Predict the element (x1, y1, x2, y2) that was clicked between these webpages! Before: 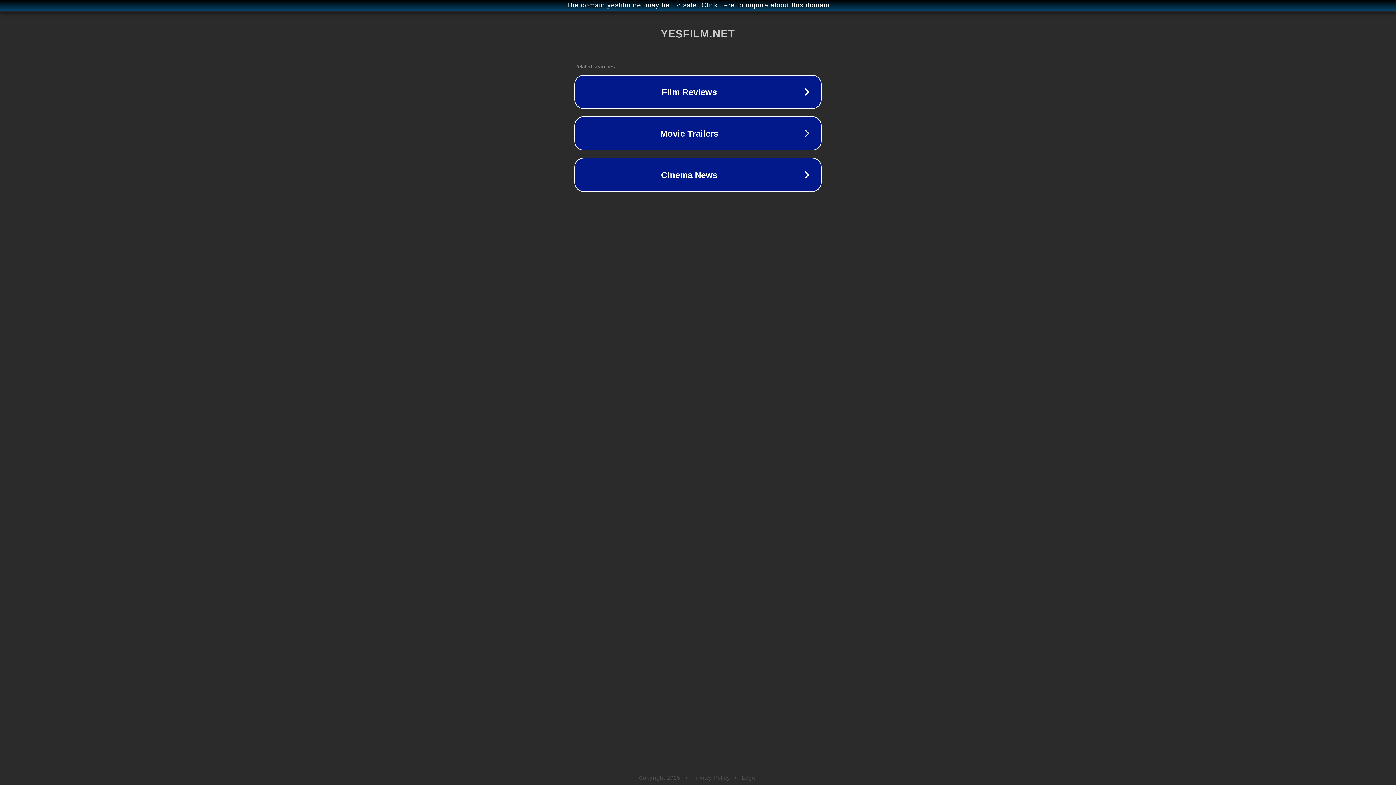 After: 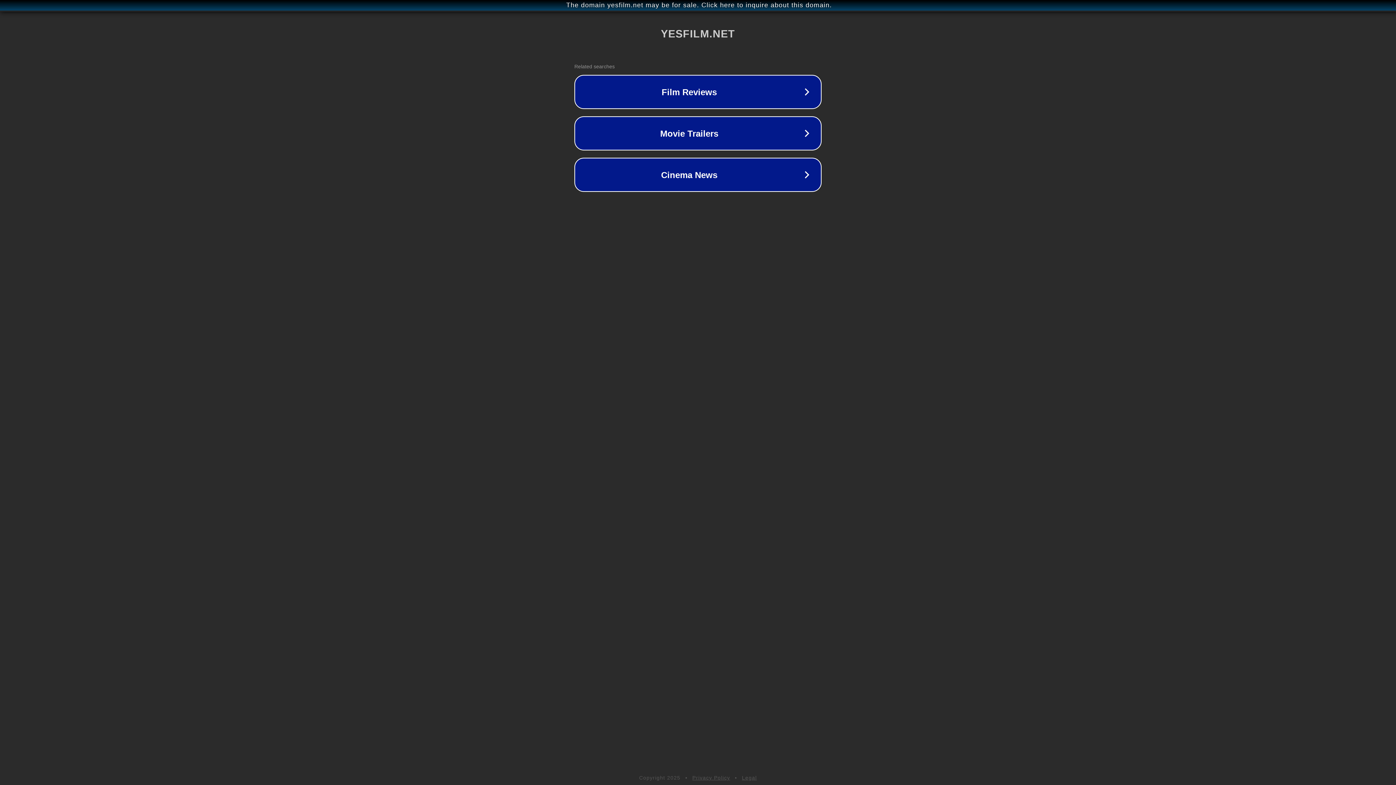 Action: label: Privacy Policy bbox: (692, 775, 730, 781)